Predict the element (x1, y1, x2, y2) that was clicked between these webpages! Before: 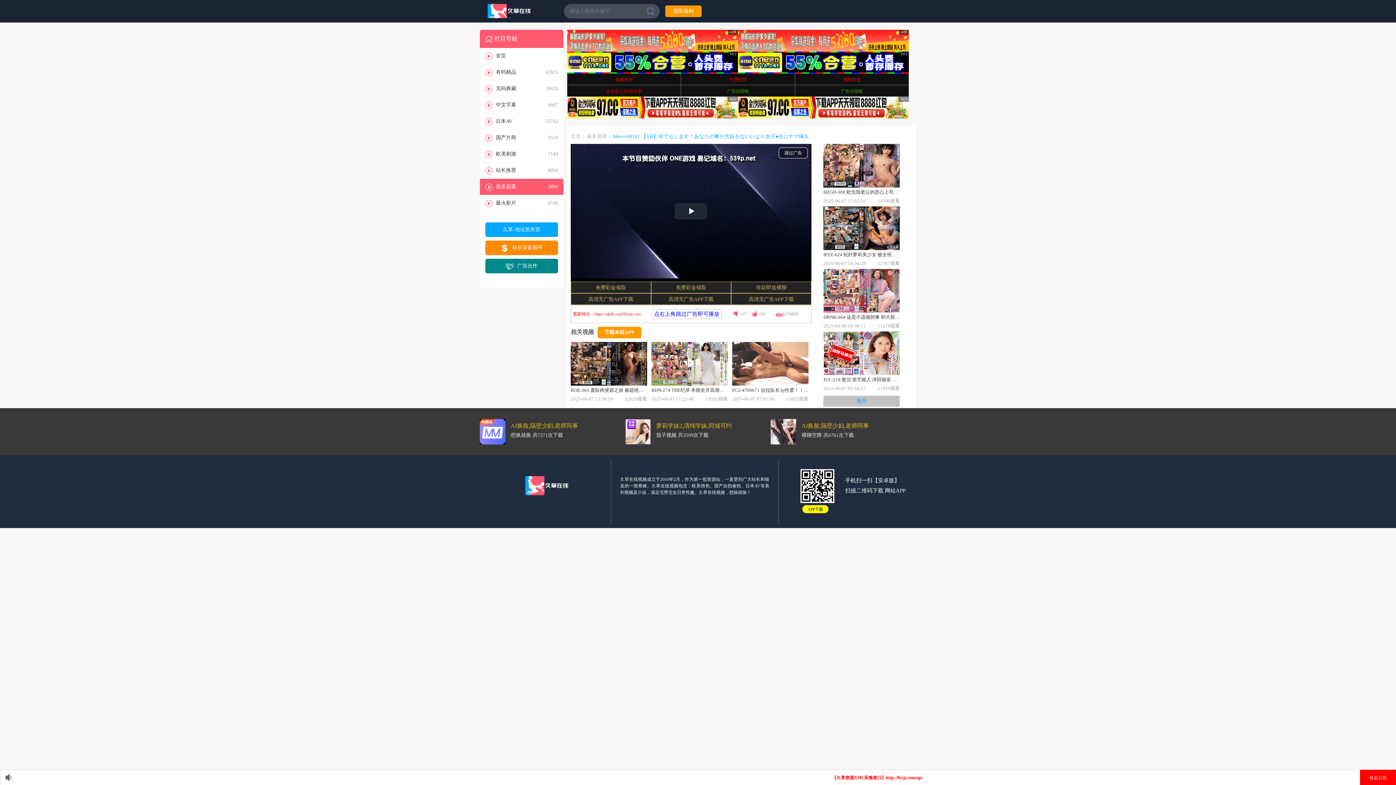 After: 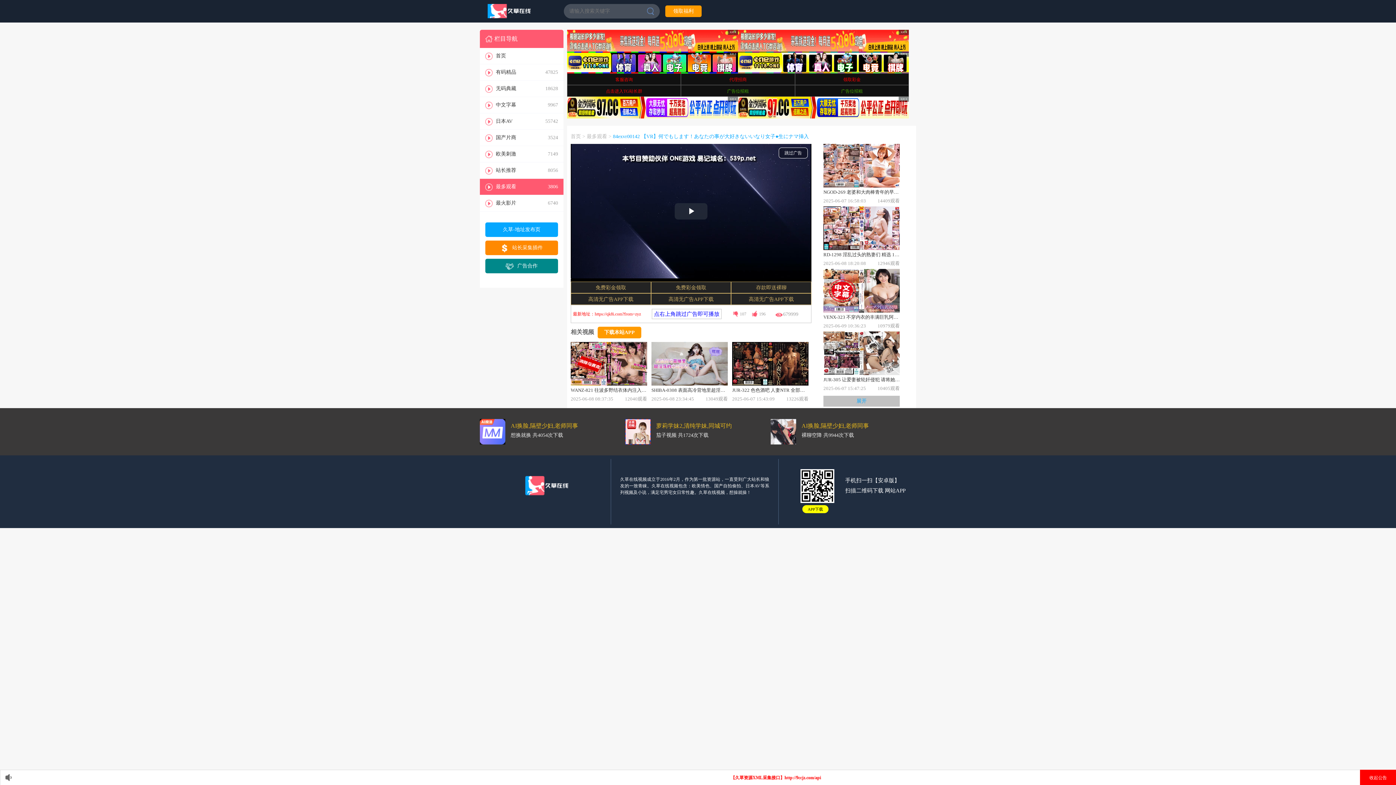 Action: bbox: (613, 133, 809, 139) label: 84exvr00142 【VR】何でもします！あなたの事が大好きないいなり女子●生にナマ挿入